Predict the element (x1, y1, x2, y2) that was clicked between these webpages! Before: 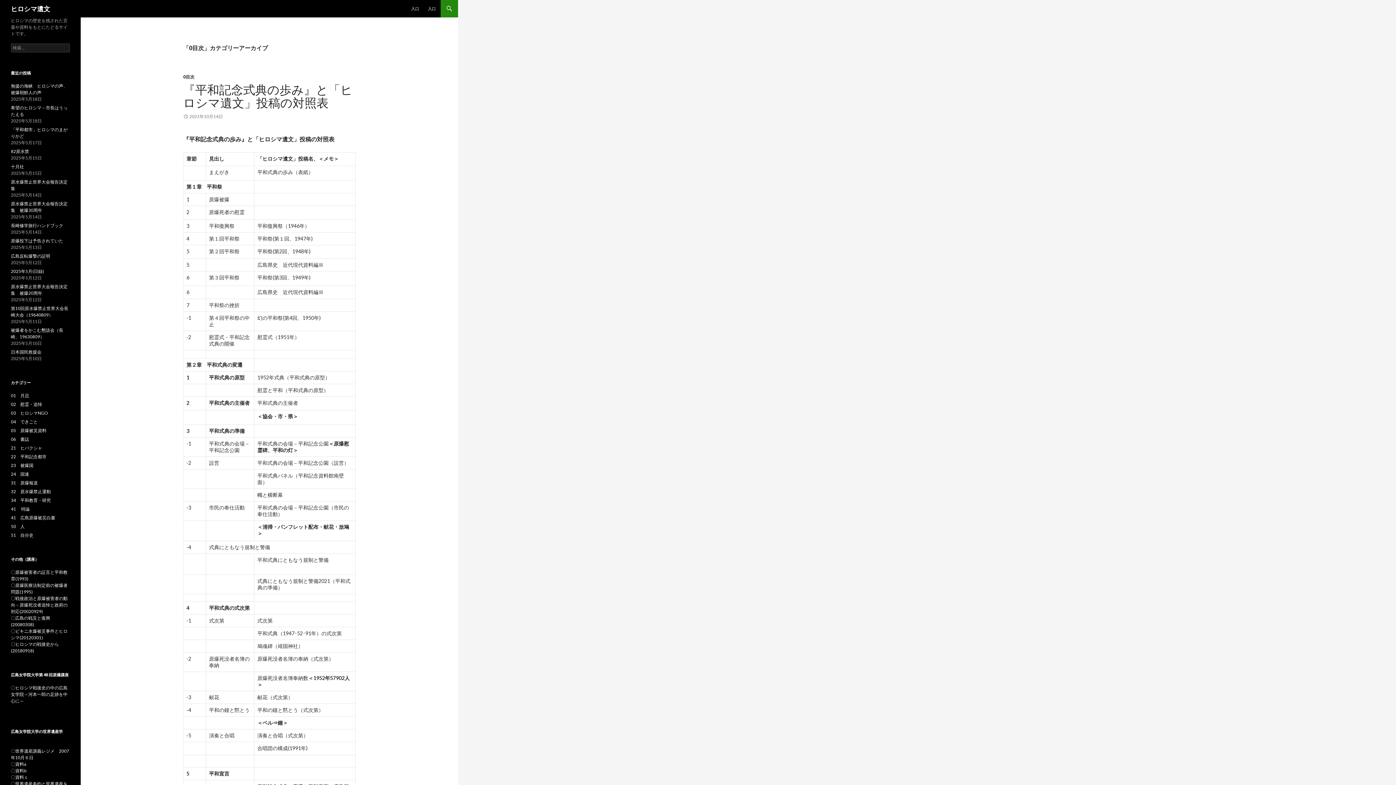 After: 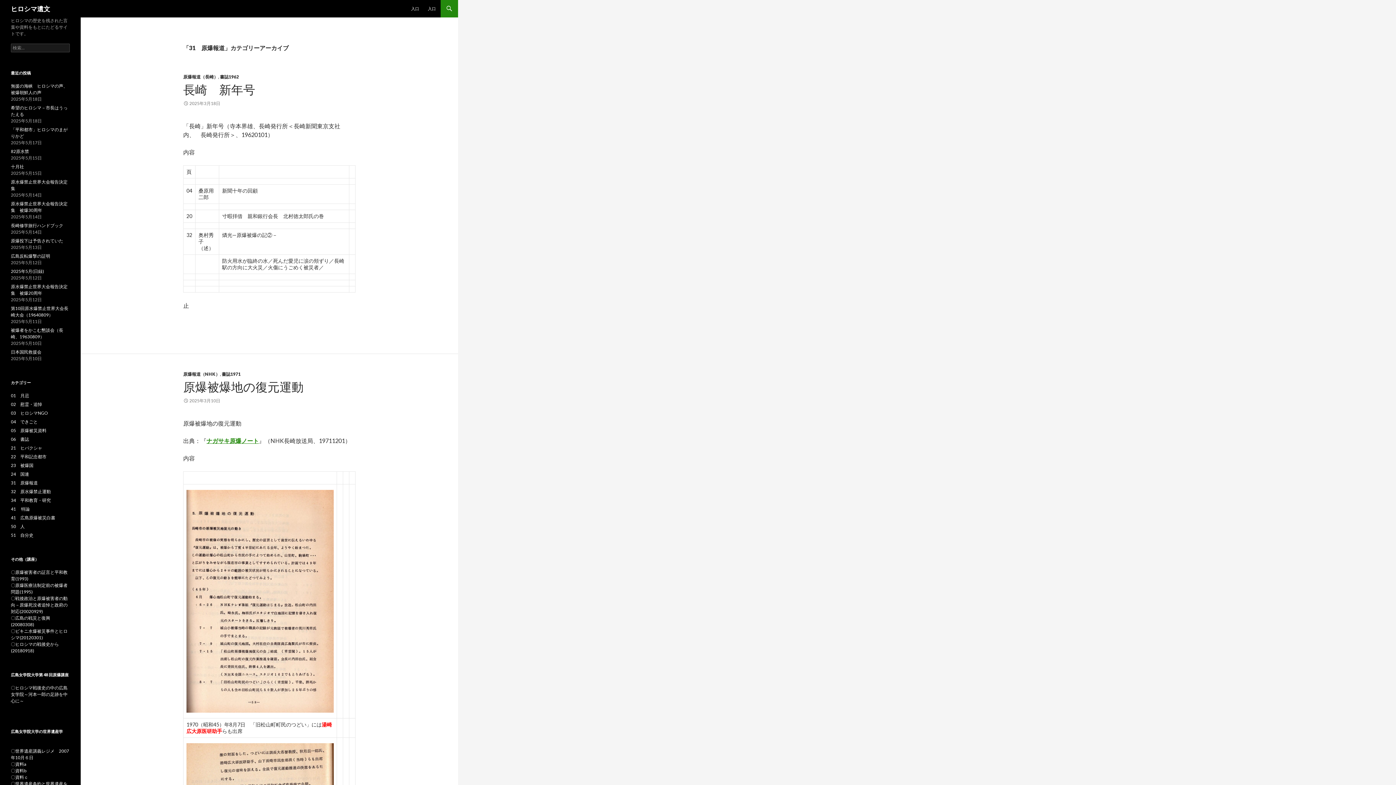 Action: label: 31　原爆報道 bbox: (10, 480, 37, 485)